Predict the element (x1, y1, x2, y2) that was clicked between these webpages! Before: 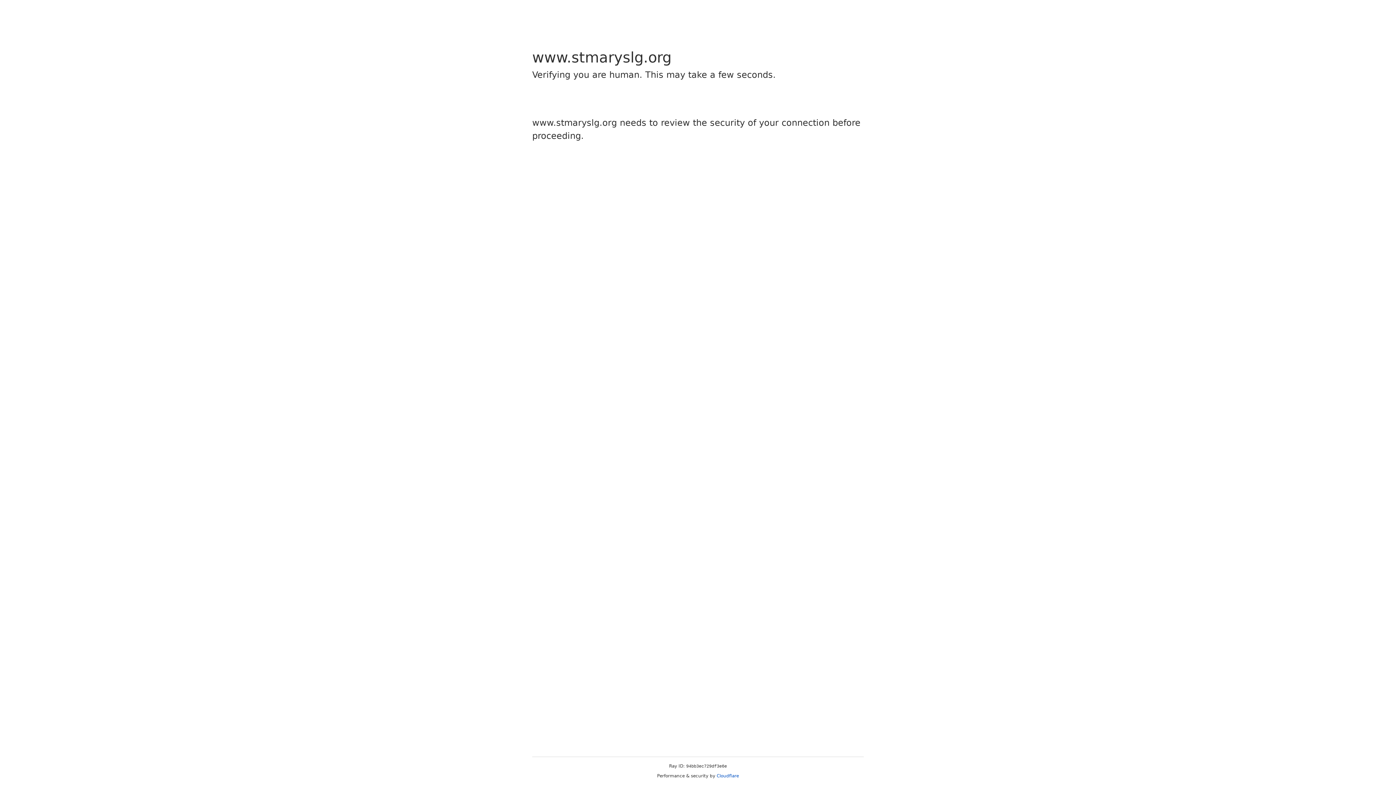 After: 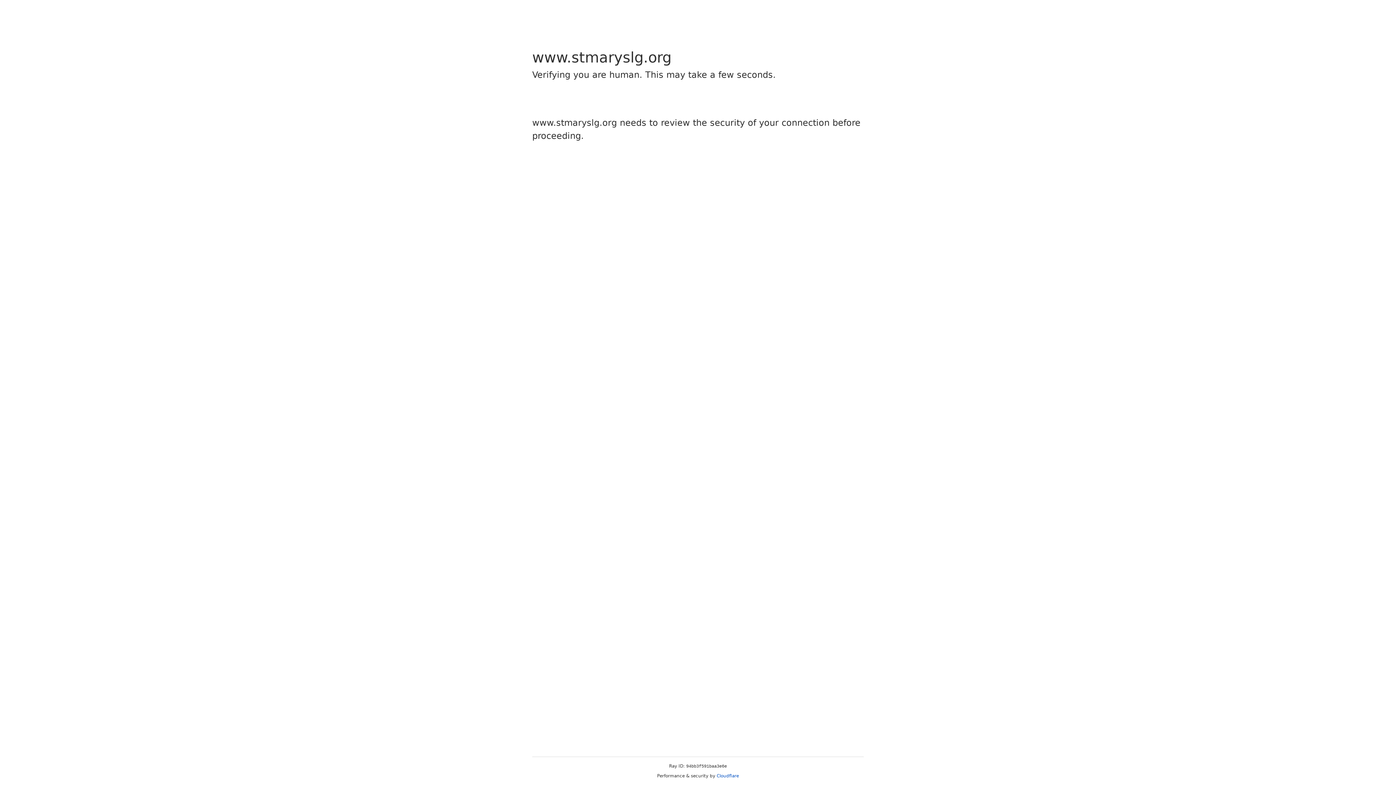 Action: label: Cloudflare bbox: (716, 773, 739, 778)